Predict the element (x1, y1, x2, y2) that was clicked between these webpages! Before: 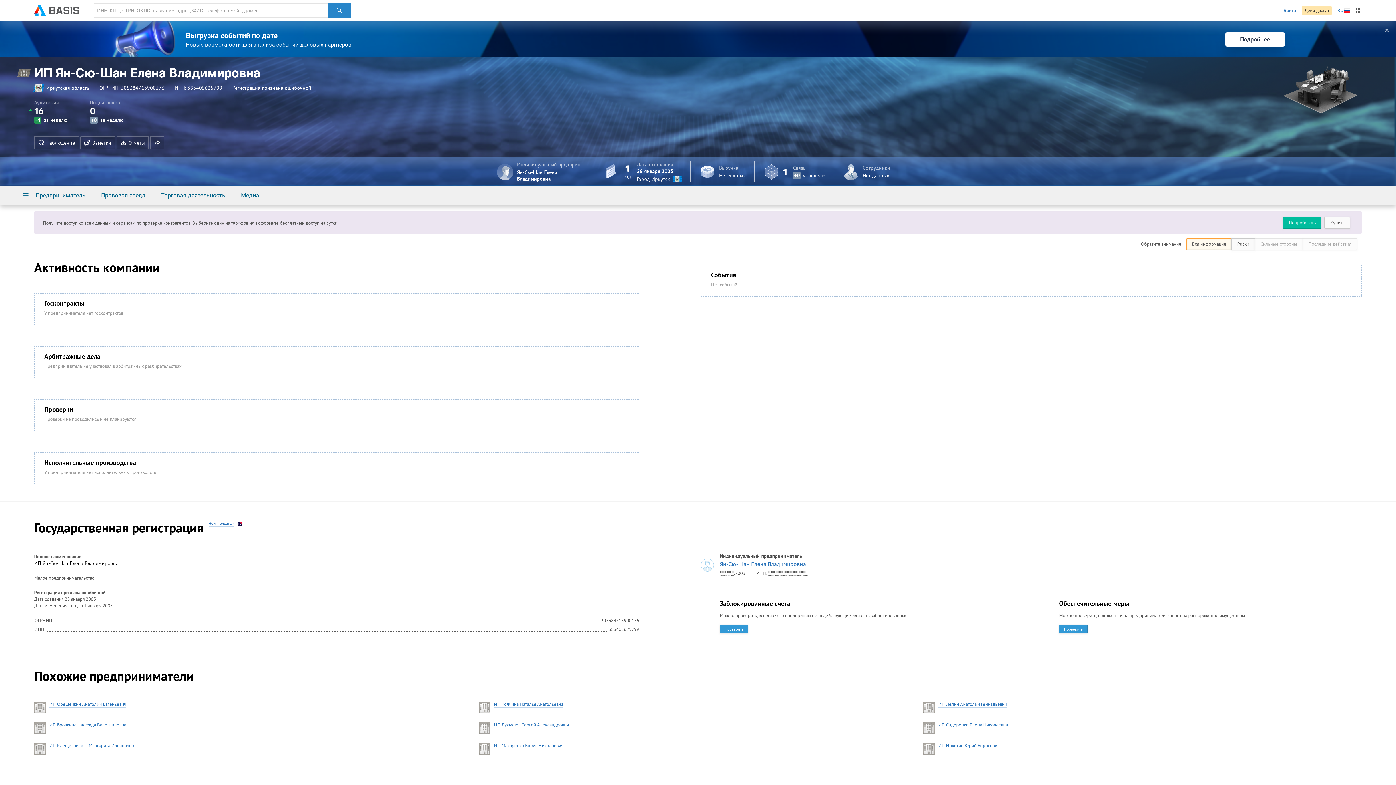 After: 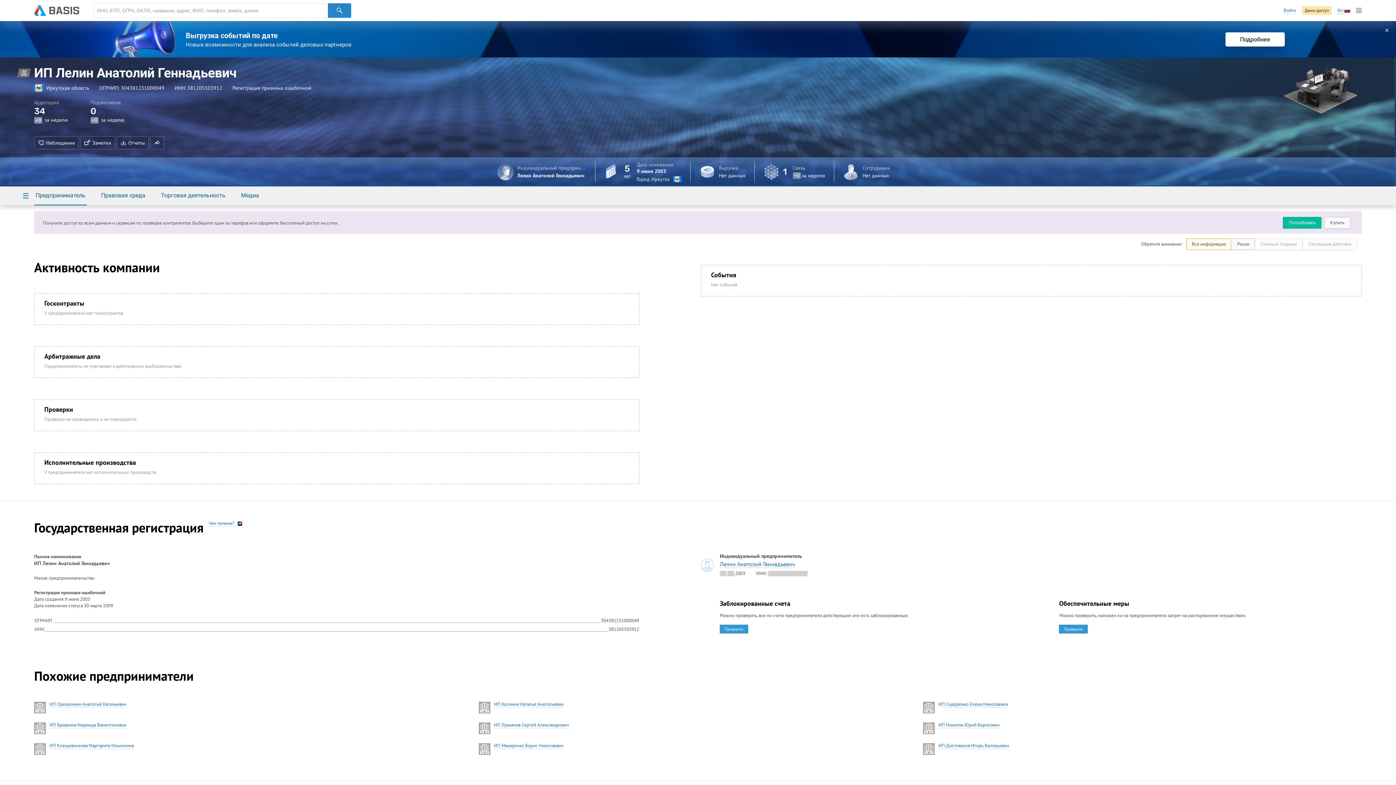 Action: bbox: (938, 701, 1007, 708) label: ИП Лелин Анатолий Геннадьевич